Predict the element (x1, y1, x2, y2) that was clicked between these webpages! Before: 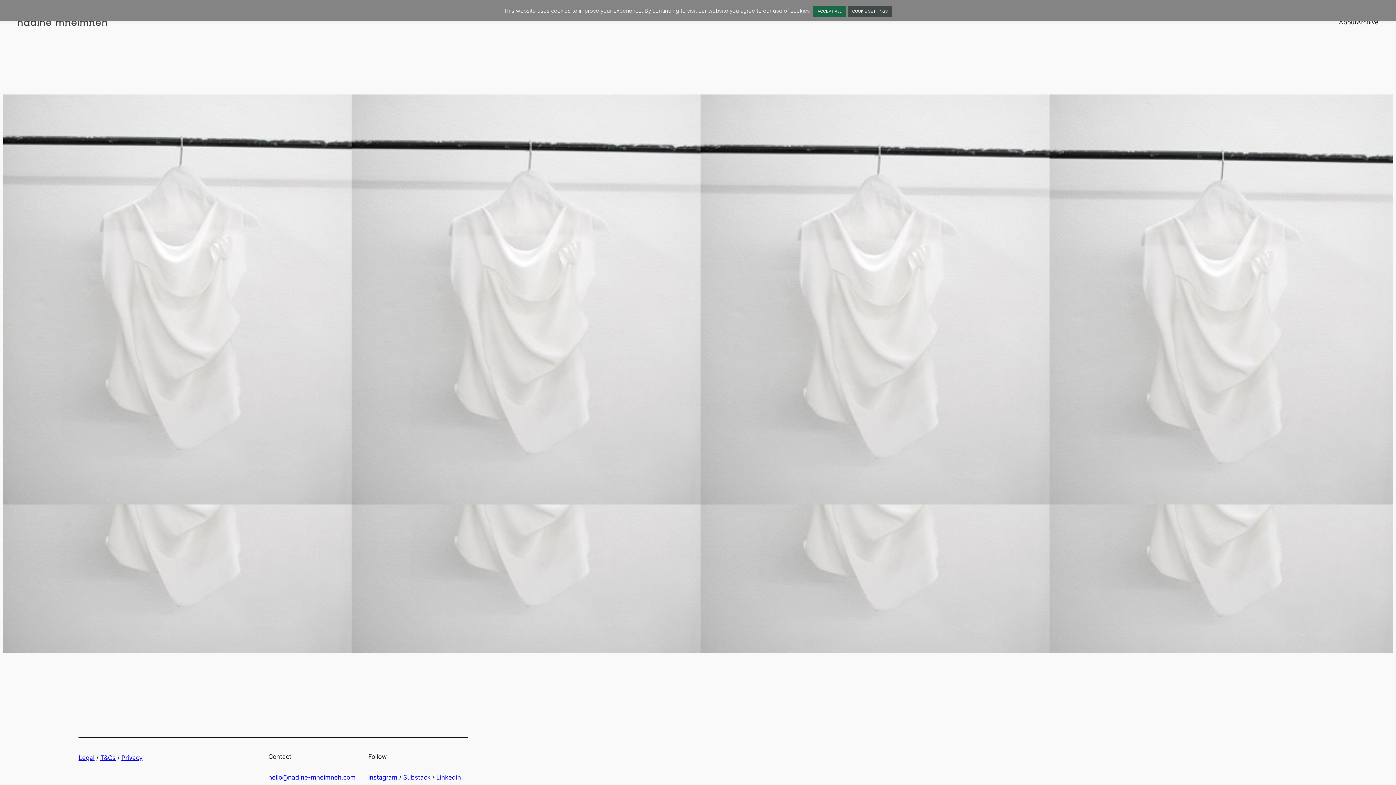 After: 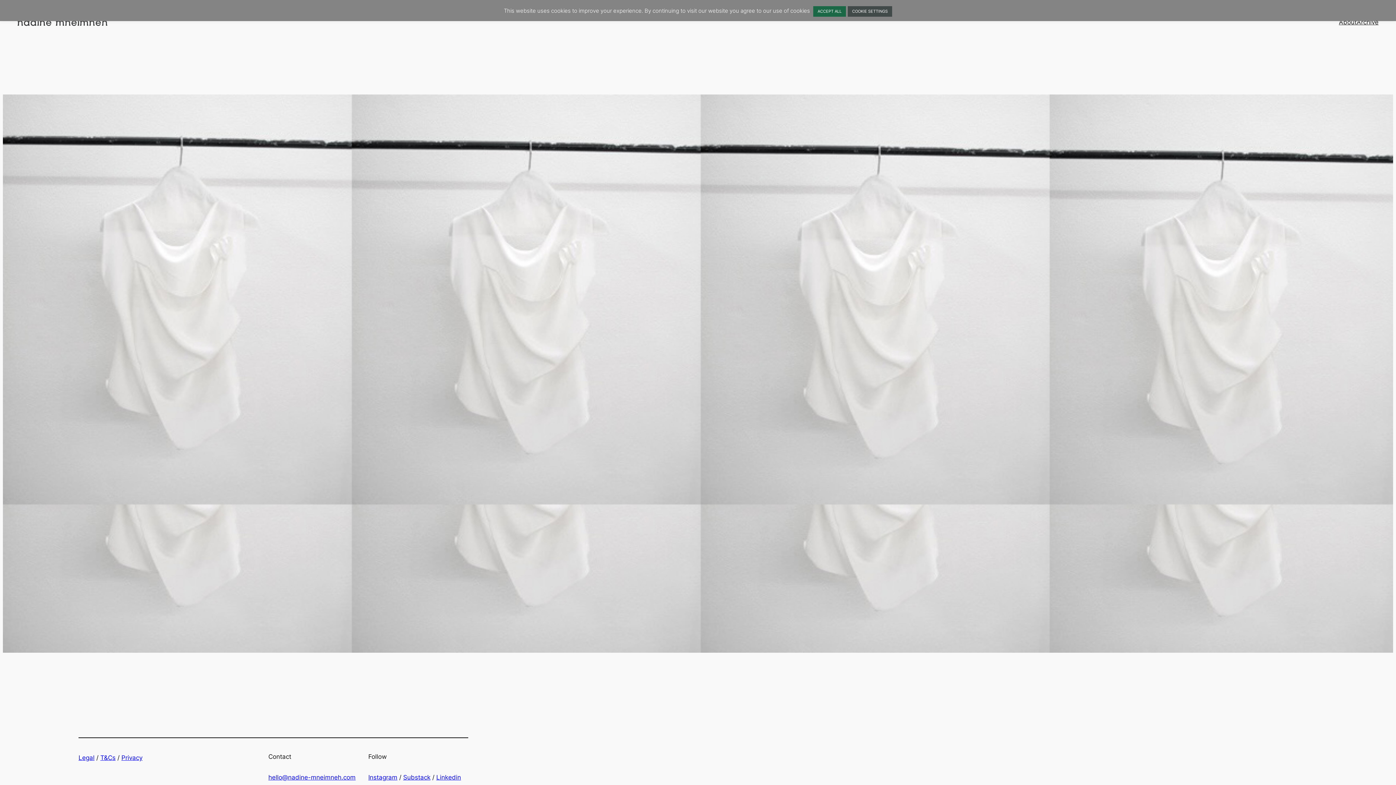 Action: label: Substack bbox: (403, 774, 430, 781)